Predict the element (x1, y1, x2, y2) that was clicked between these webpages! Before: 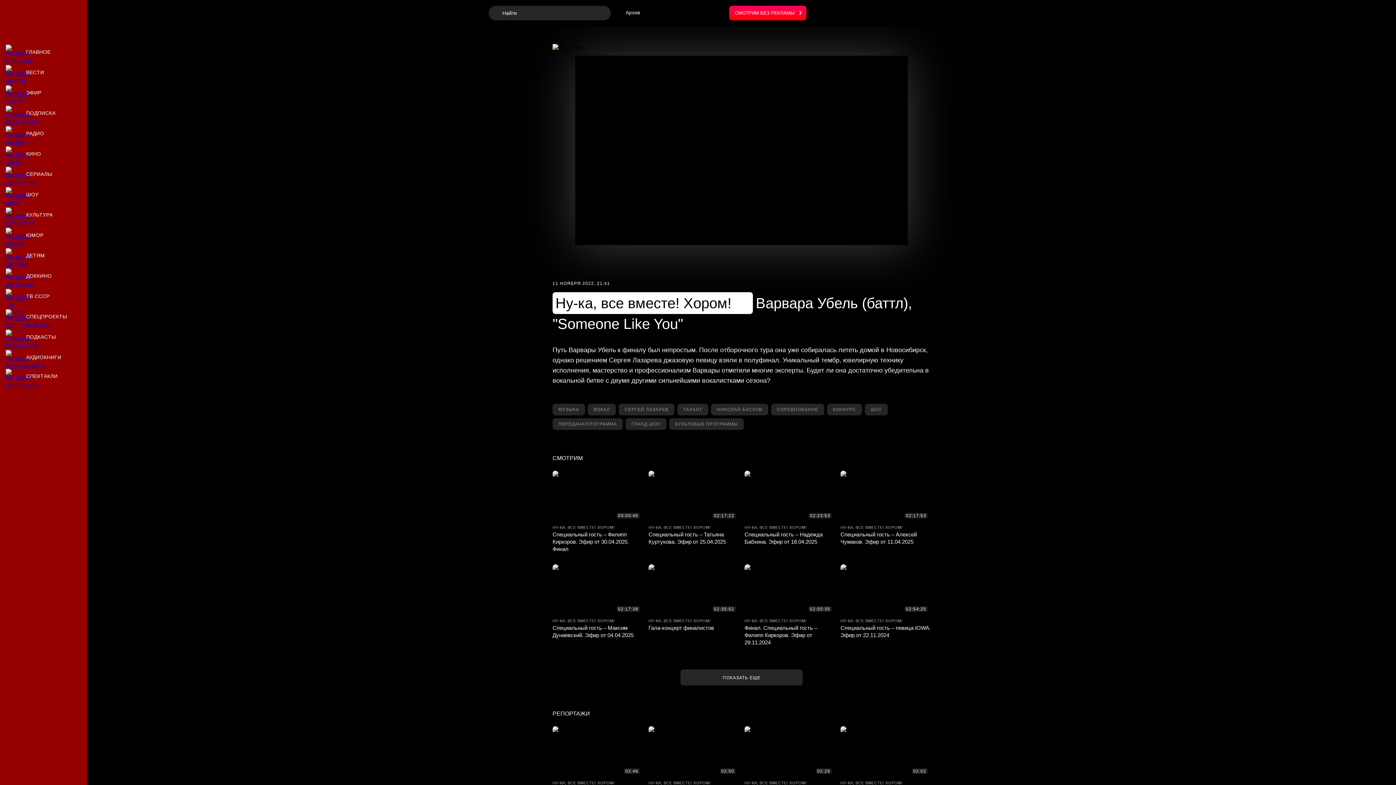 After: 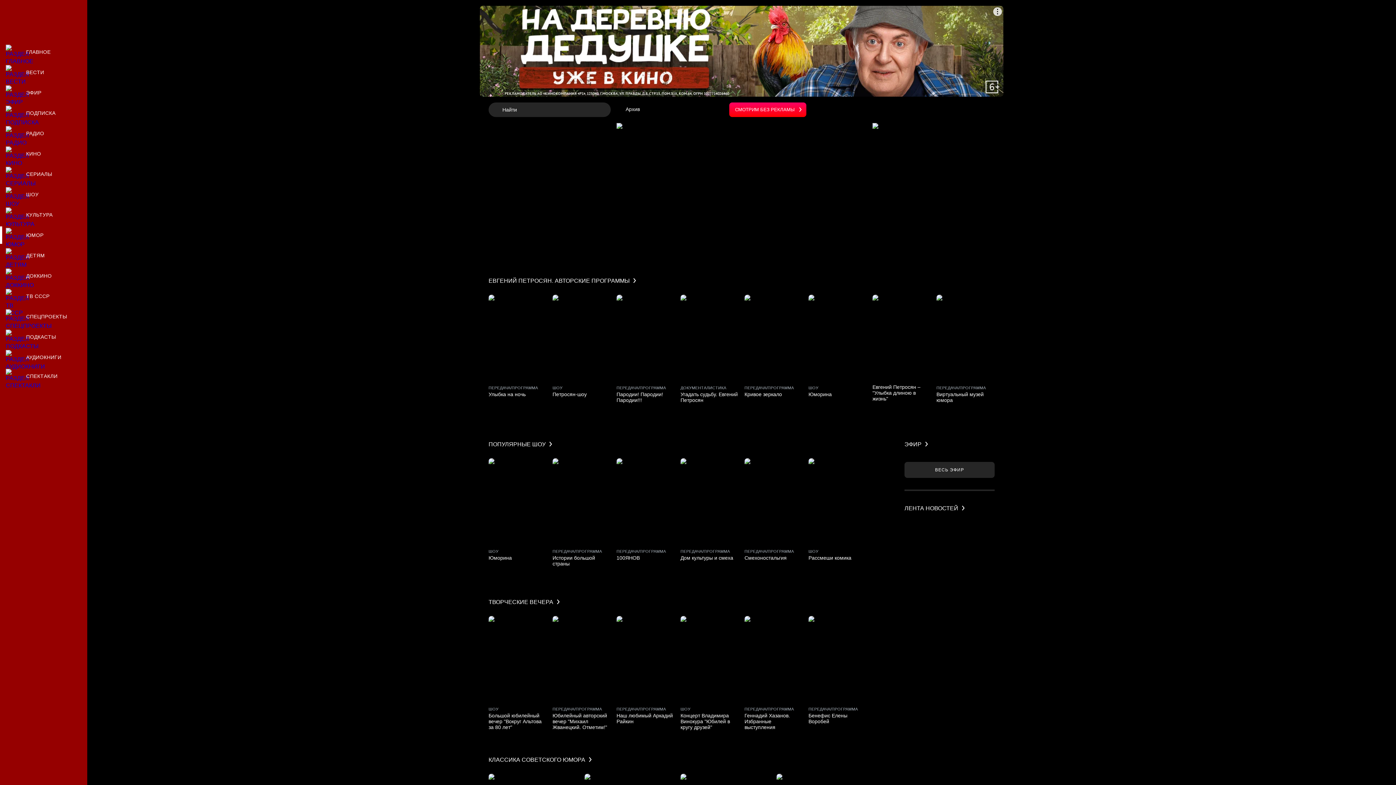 Action: label: Юмор bbox: (0, 226, 87, 244)